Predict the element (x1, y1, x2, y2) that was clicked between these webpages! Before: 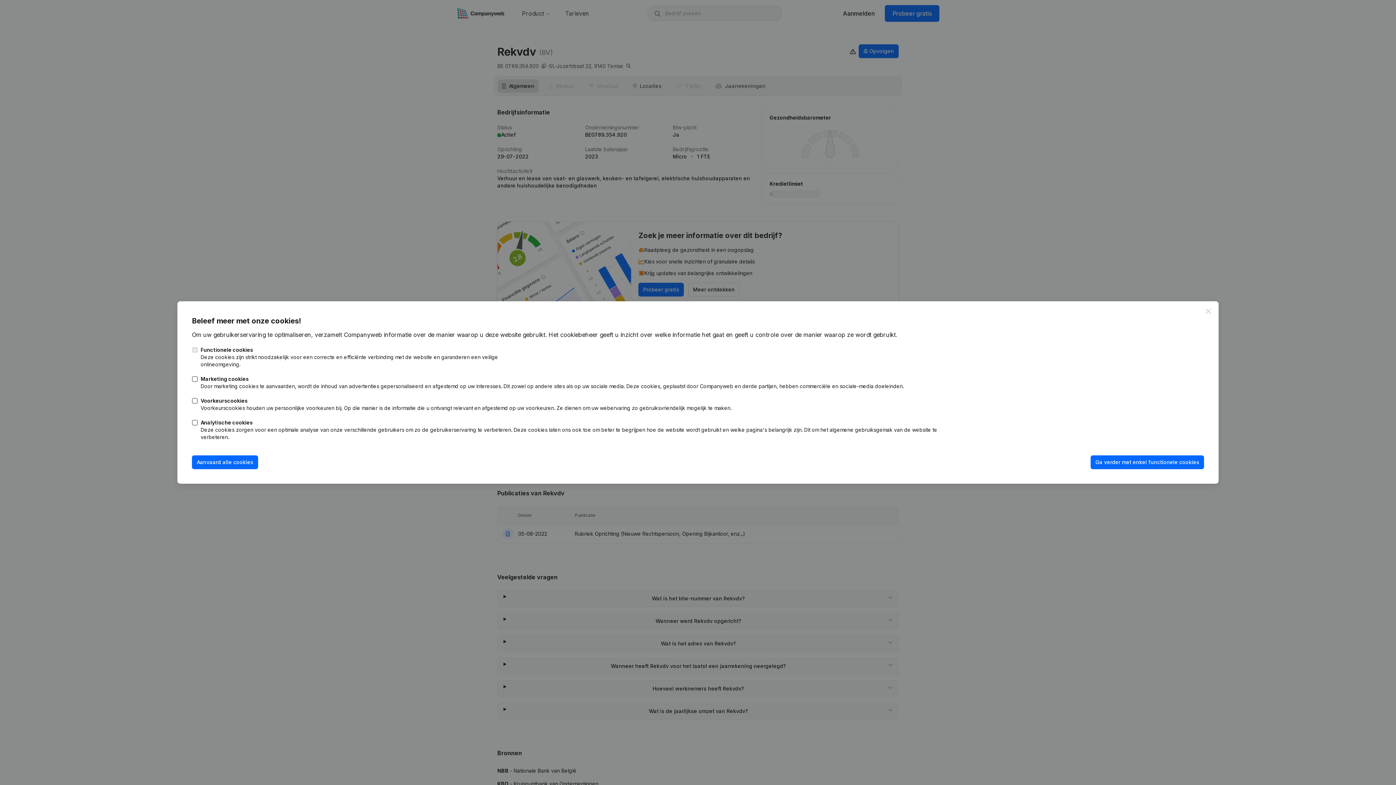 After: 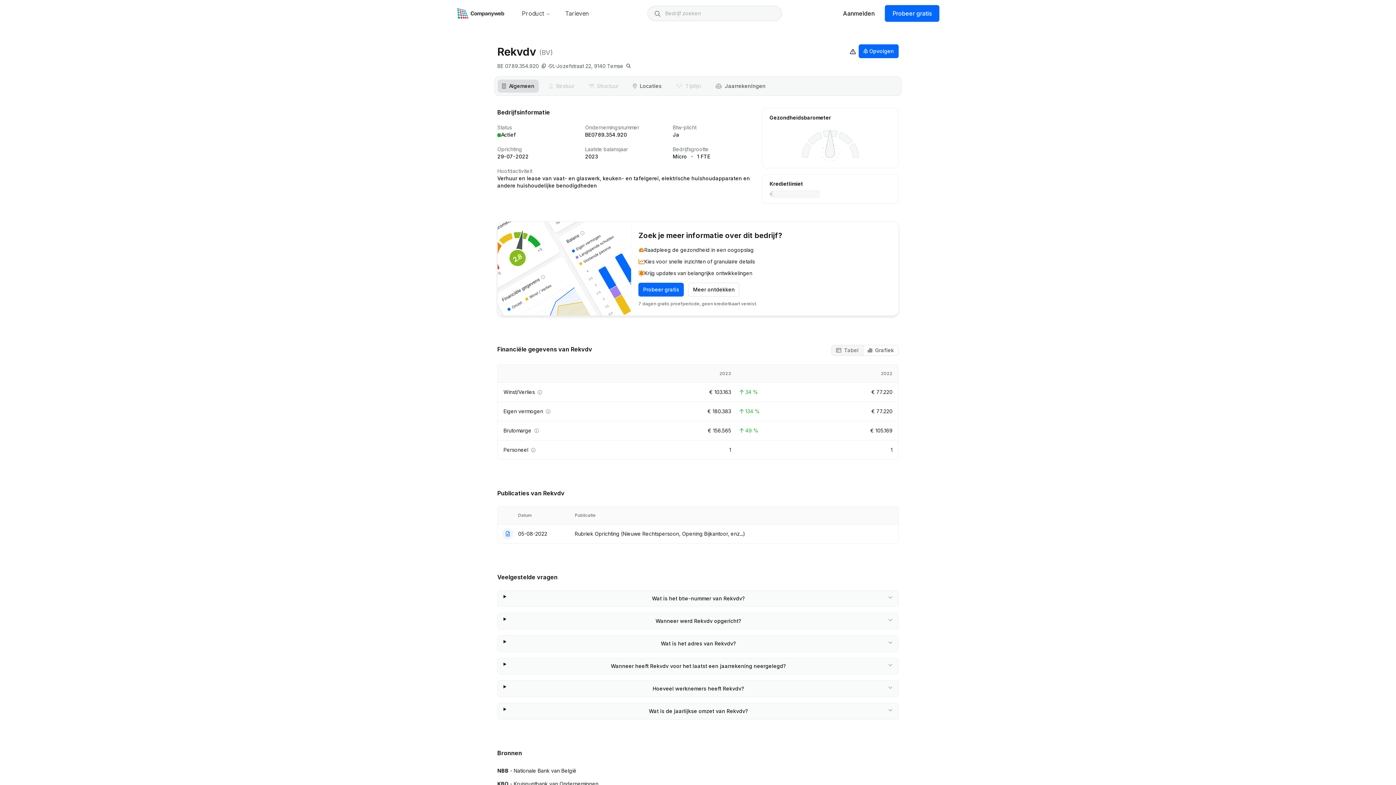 Action: label: Aanvaard alle cookies bbox: (192, 455, 258, 469)